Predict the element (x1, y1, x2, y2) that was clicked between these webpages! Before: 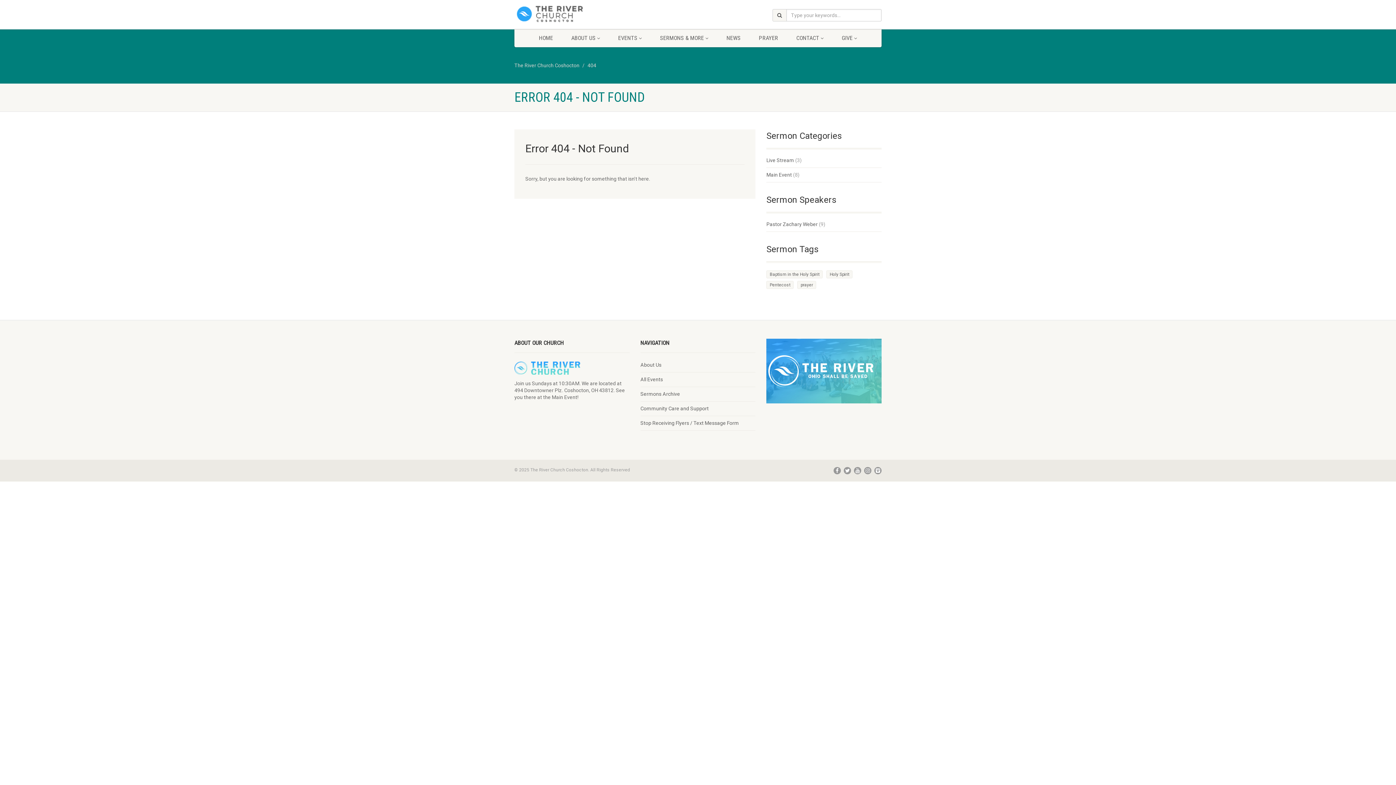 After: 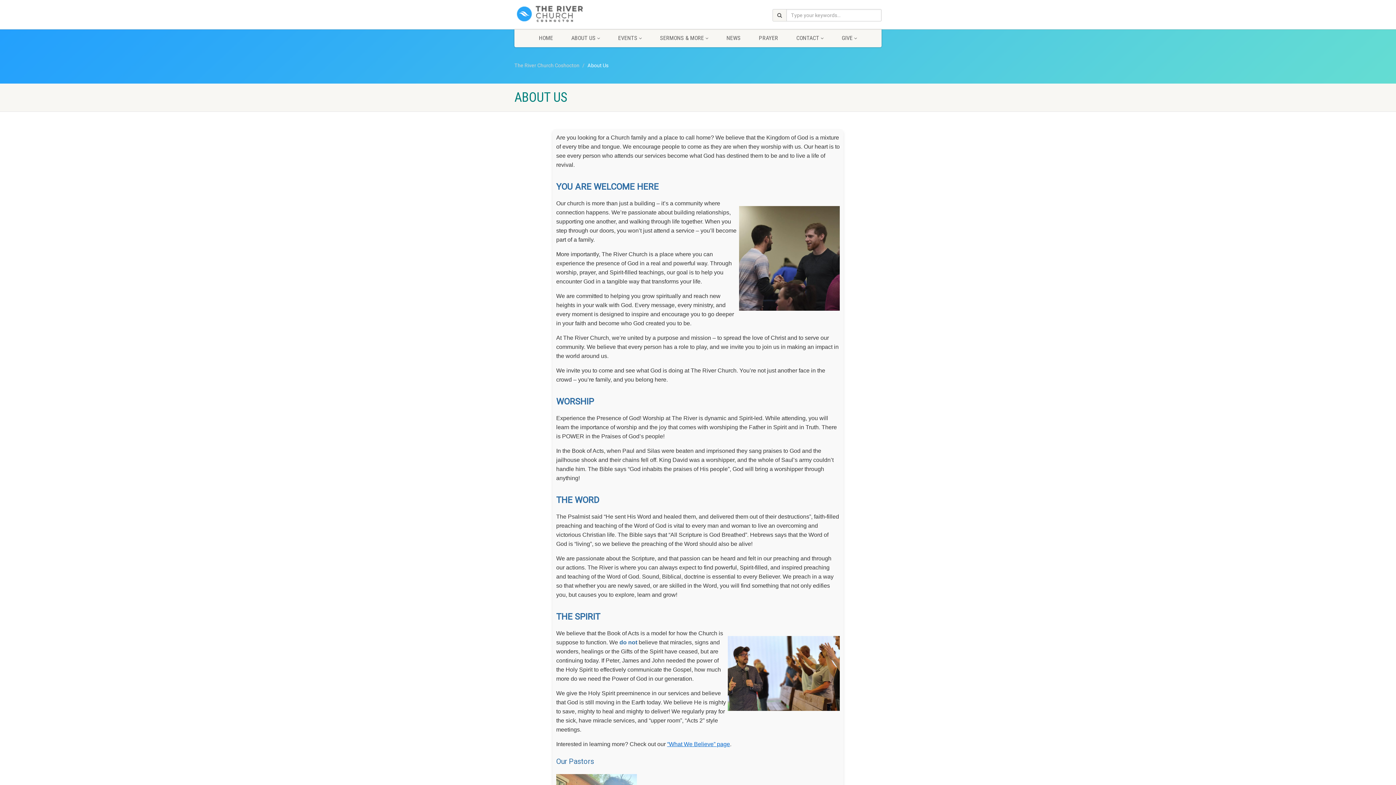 Action: label: About Us bbox: (640, 361, 661, 368)